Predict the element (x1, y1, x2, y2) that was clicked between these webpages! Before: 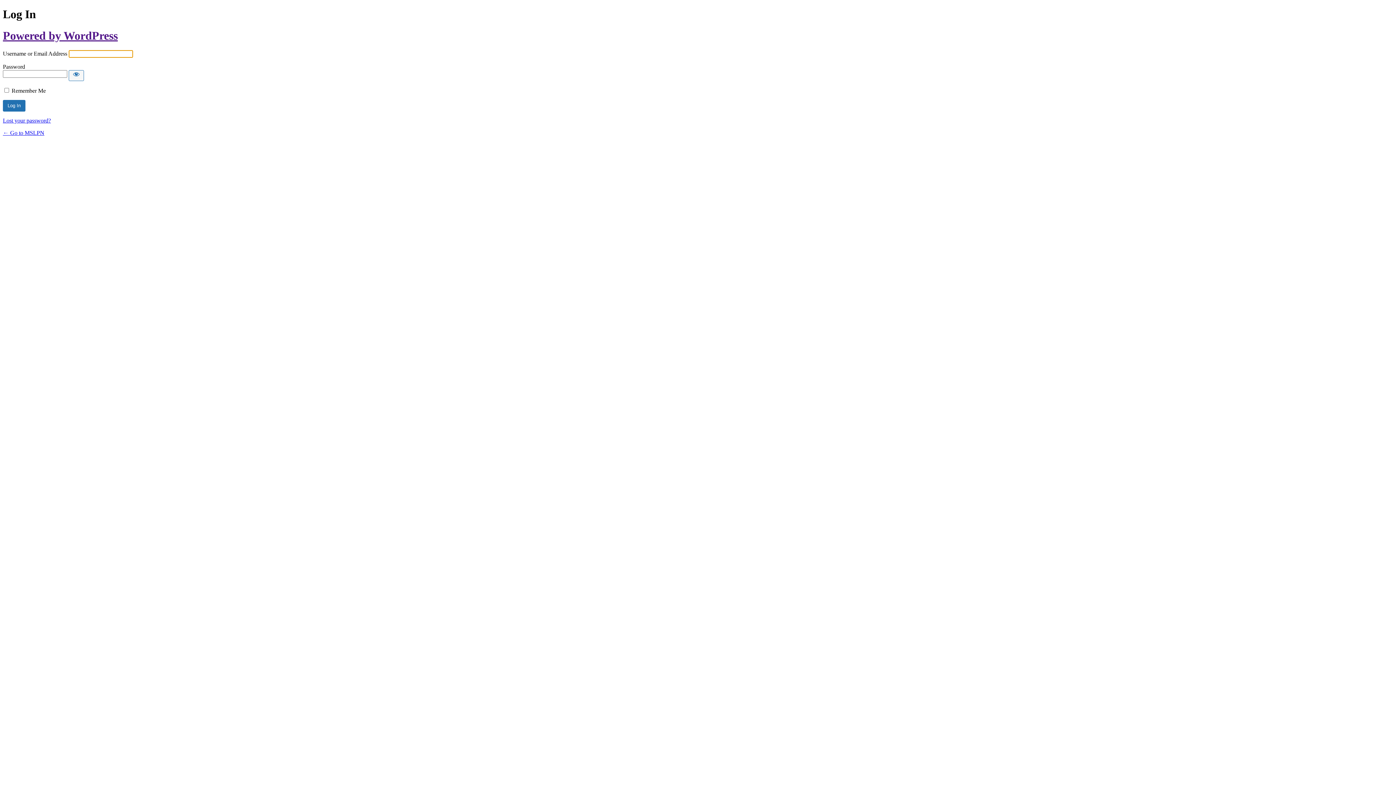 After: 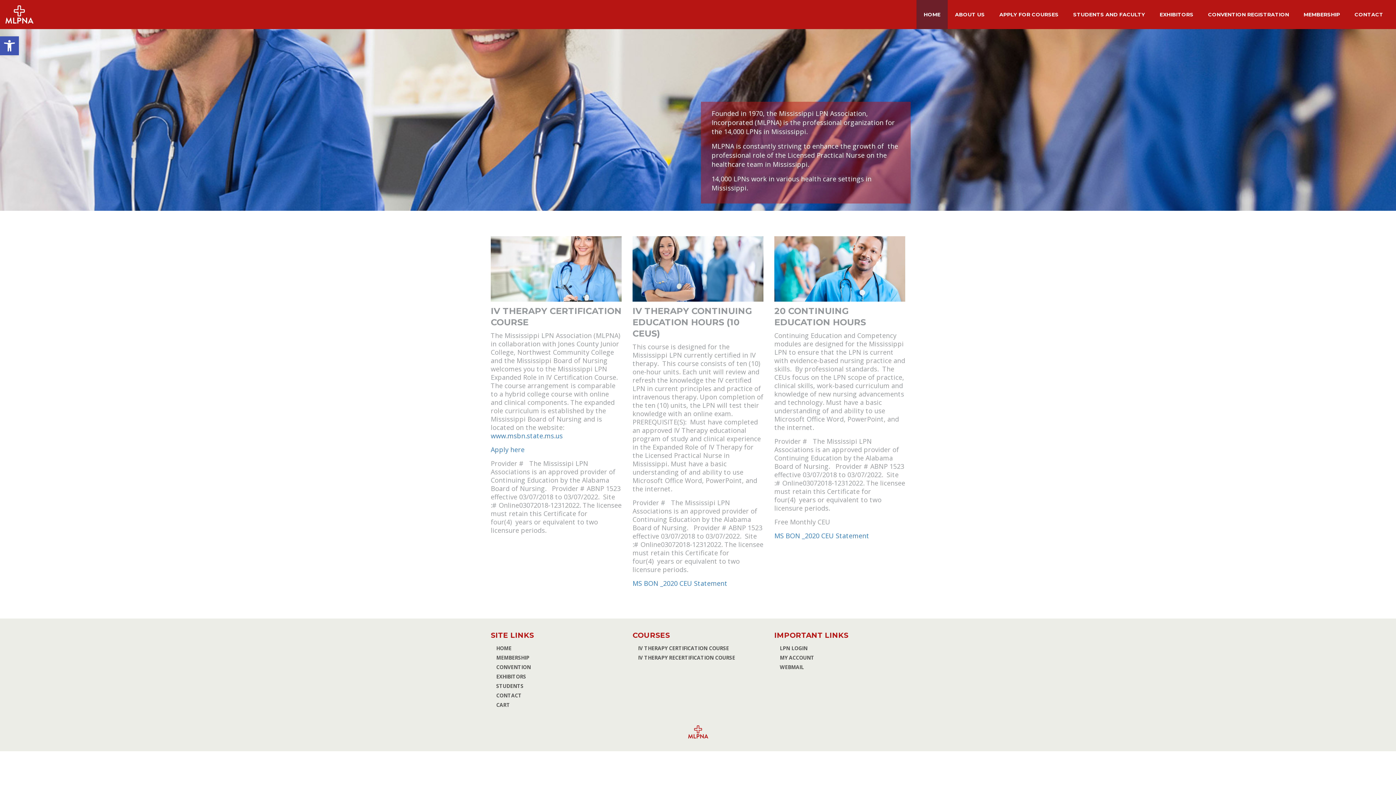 Action: bbox: (2, 129, 44, 136) label: ← Go to MSLPN